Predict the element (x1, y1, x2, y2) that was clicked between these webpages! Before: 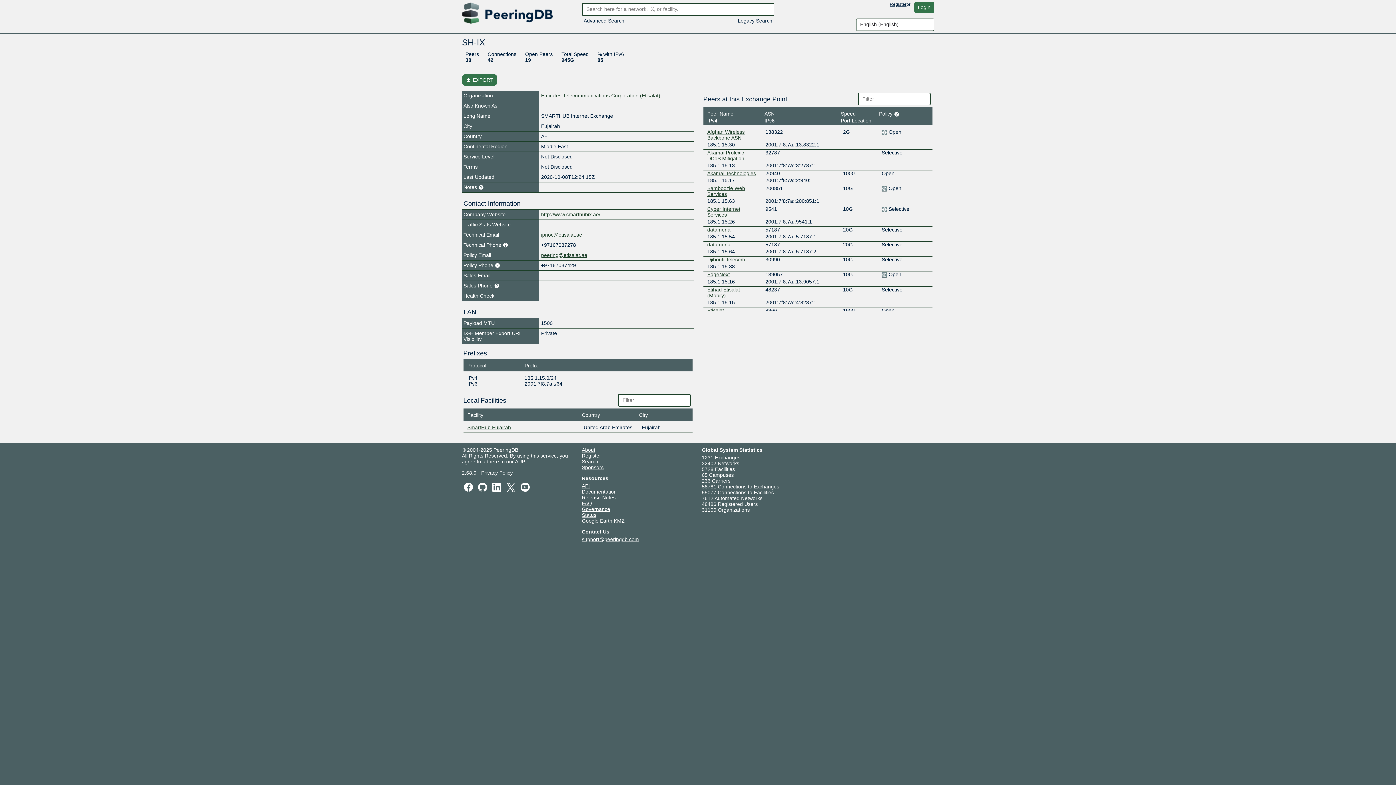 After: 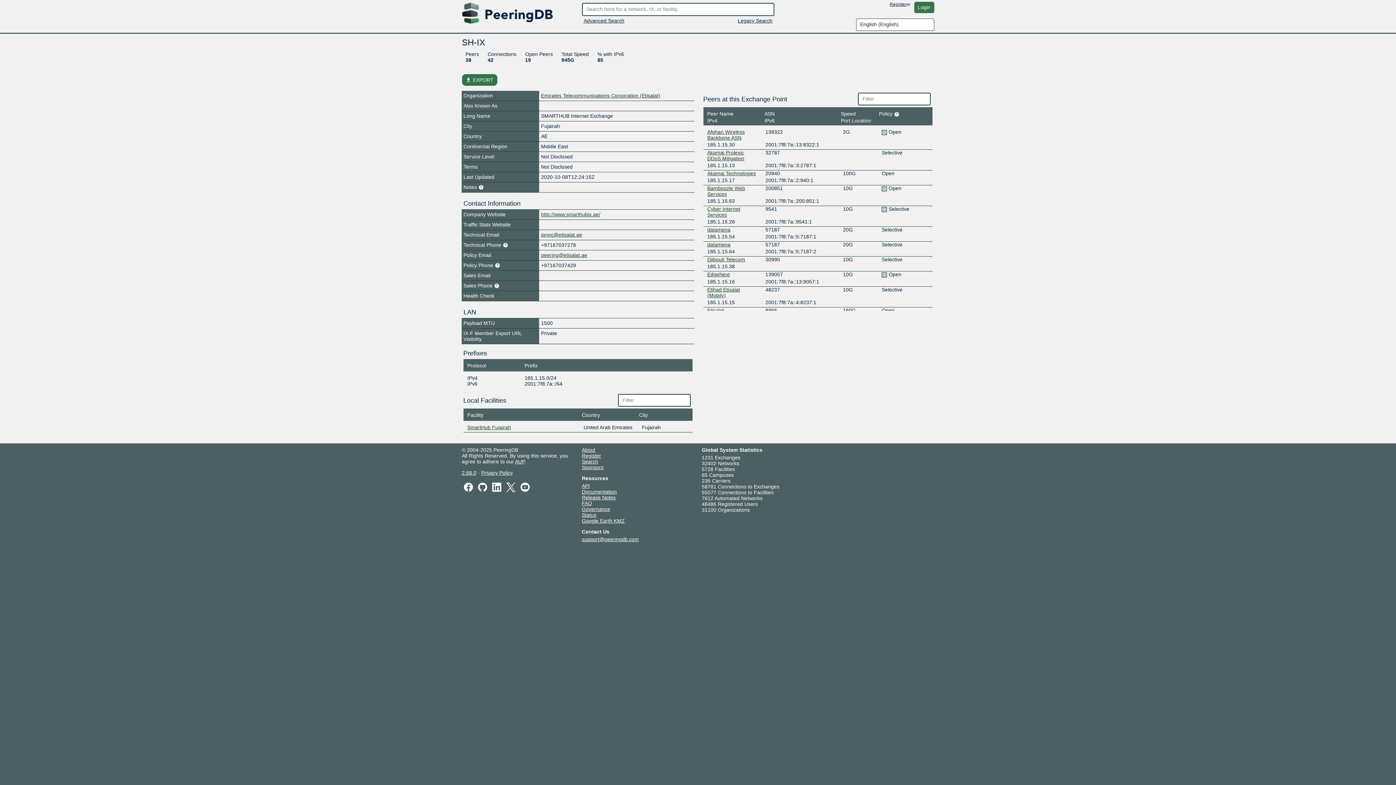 Action: label: API bbox: (582, 483, 590, 489)